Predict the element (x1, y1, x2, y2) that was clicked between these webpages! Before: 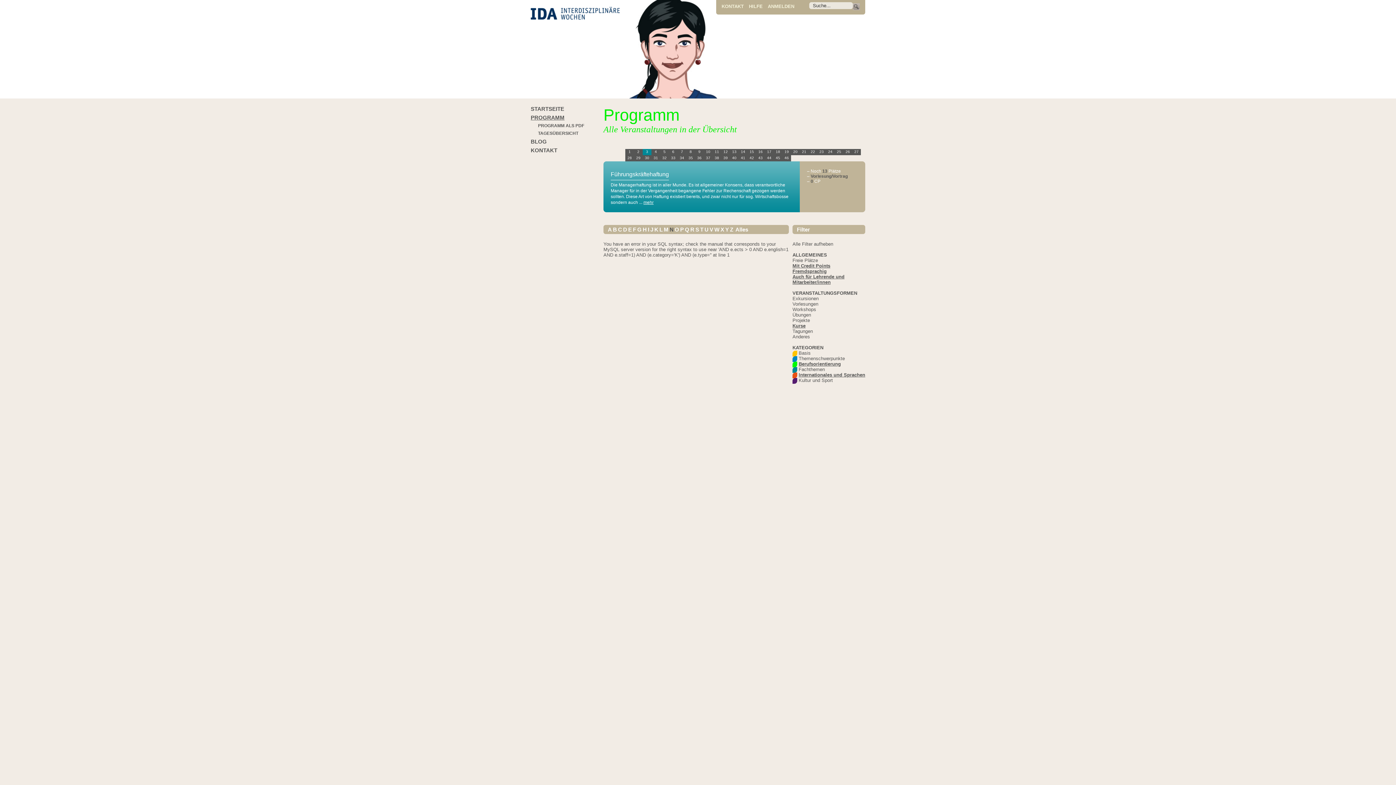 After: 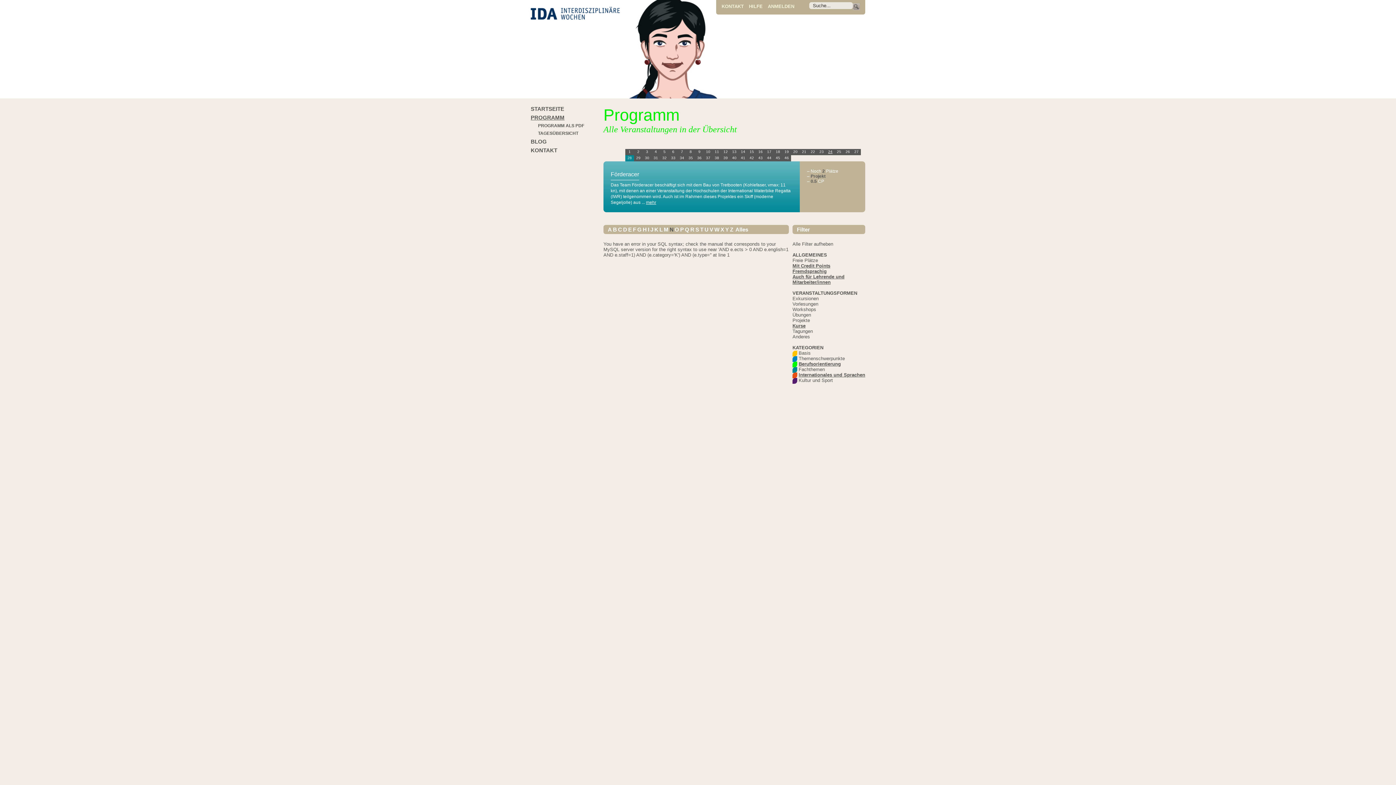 Action: label: 24 bbox: (826, 149, 834, 155)